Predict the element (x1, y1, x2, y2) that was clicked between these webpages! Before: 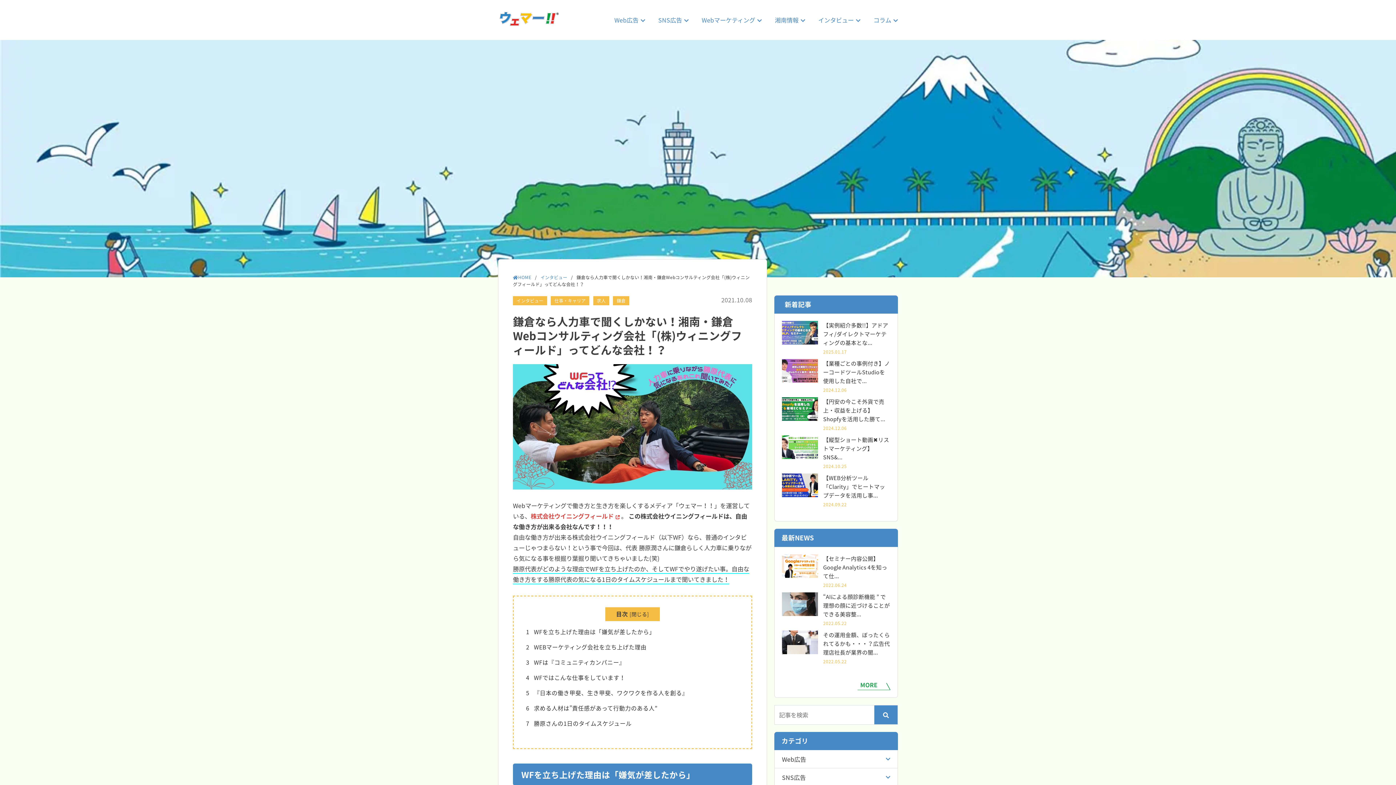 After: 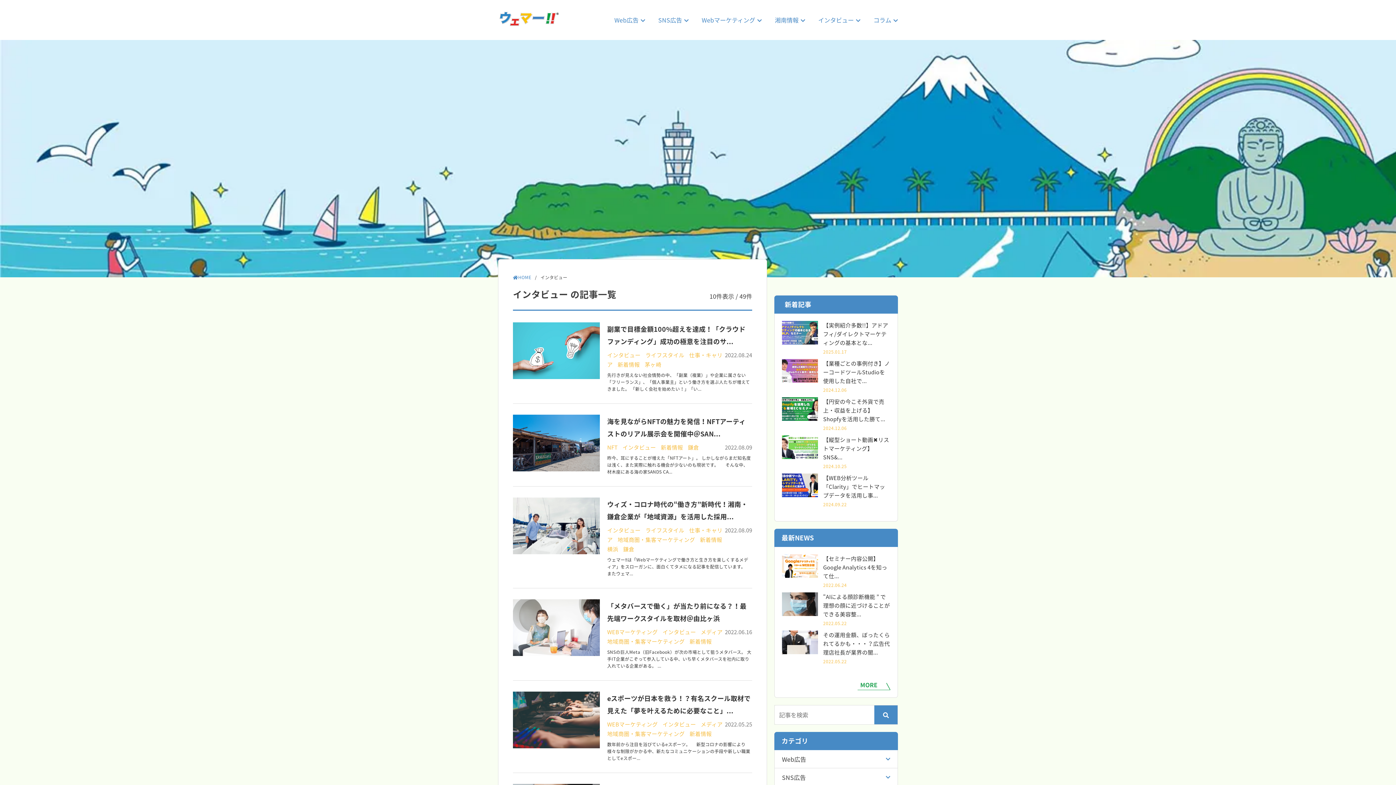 Action: label: インタビュー bbox: (540, 274, 567, 280)